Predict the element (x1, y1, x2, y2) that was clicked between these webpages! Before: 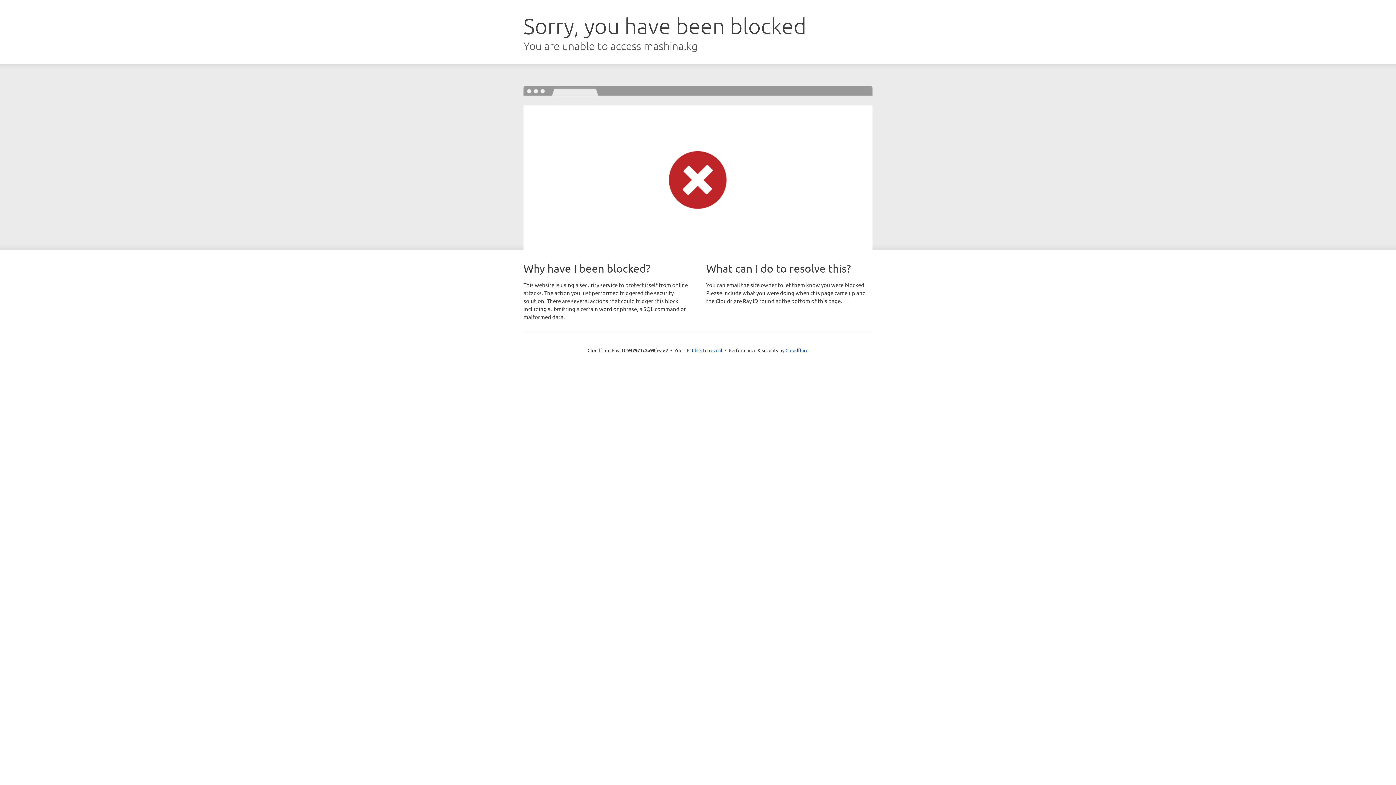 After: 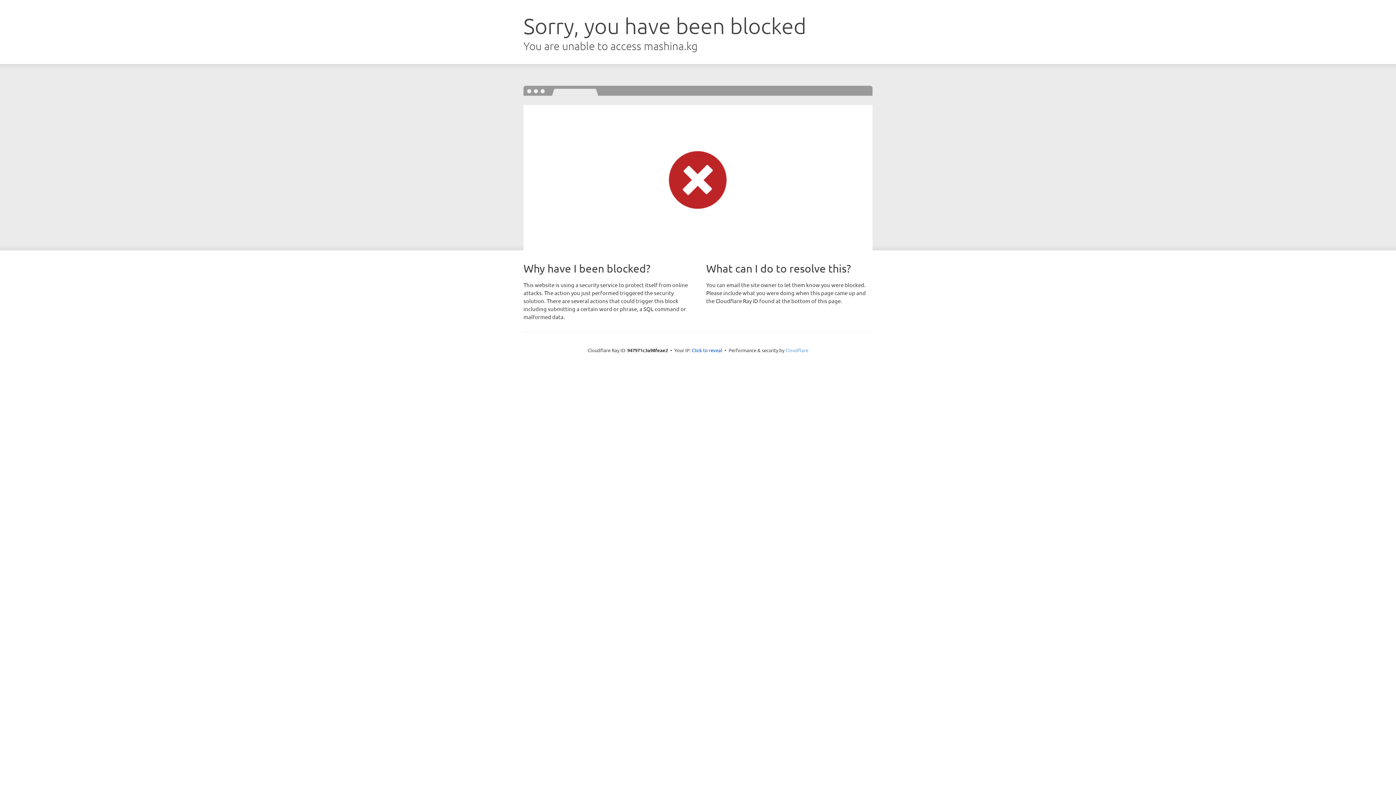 Action: bbox: (785, 347, 808, 353) label: Cloudflare